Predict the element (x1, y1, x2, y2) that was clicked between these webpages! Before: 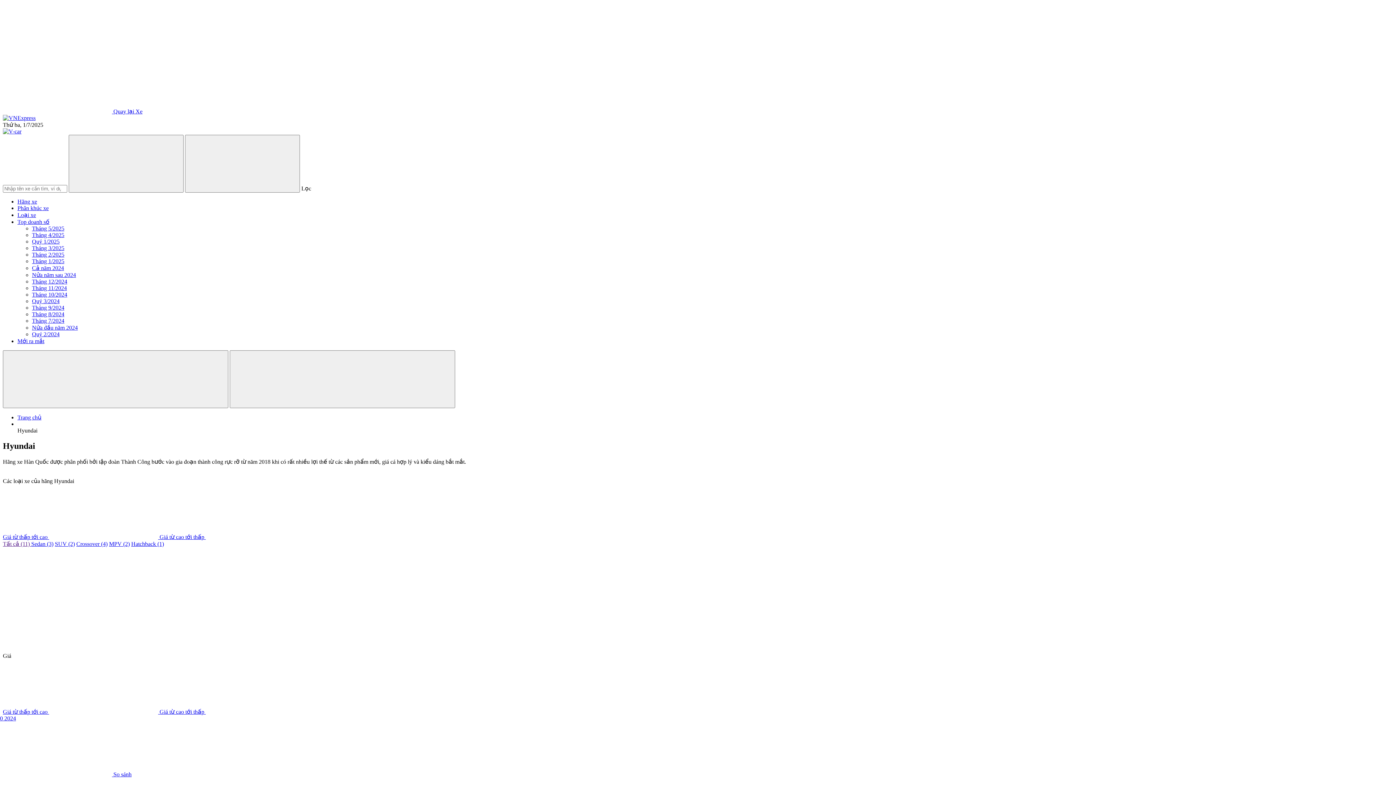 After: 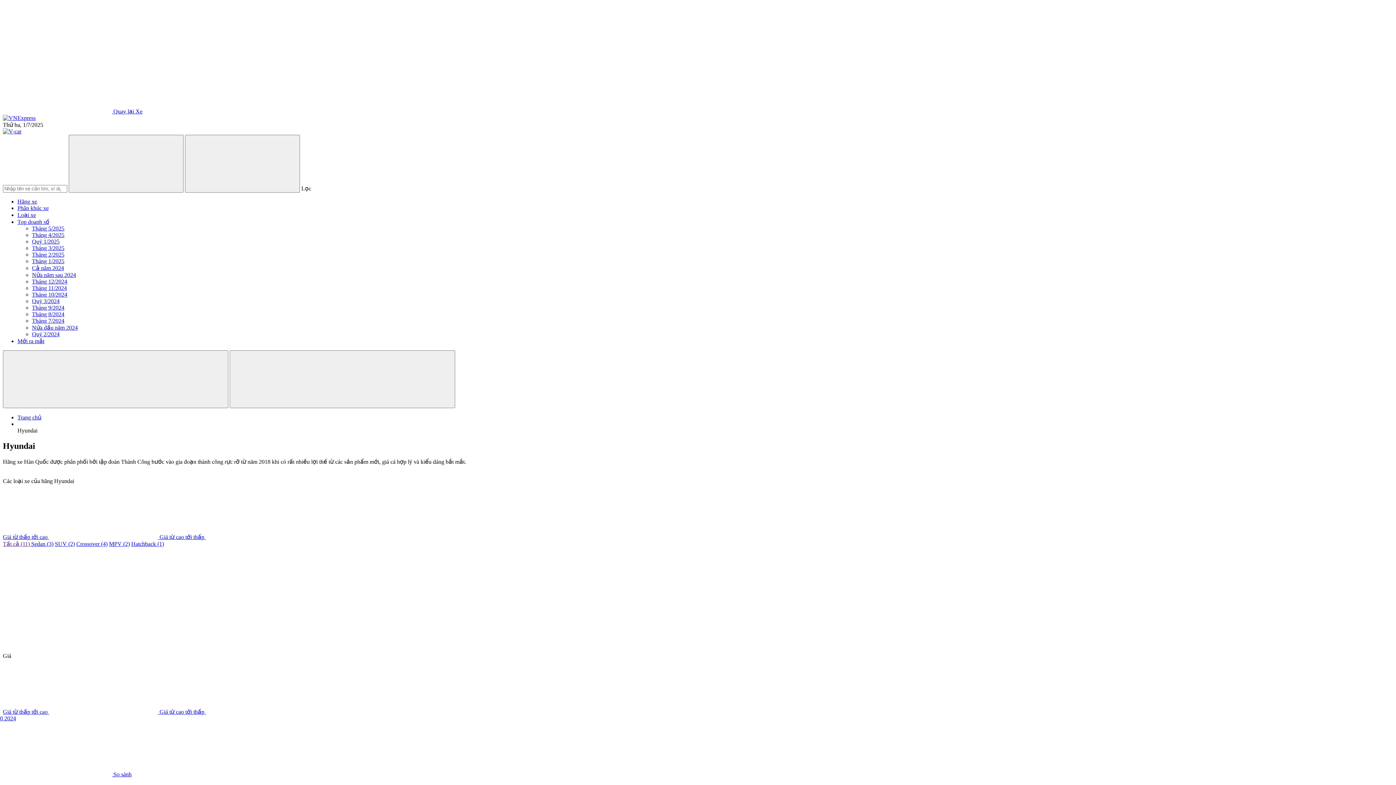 Action: label: Sedan (3) bbox: (31, 541, 53, 547)